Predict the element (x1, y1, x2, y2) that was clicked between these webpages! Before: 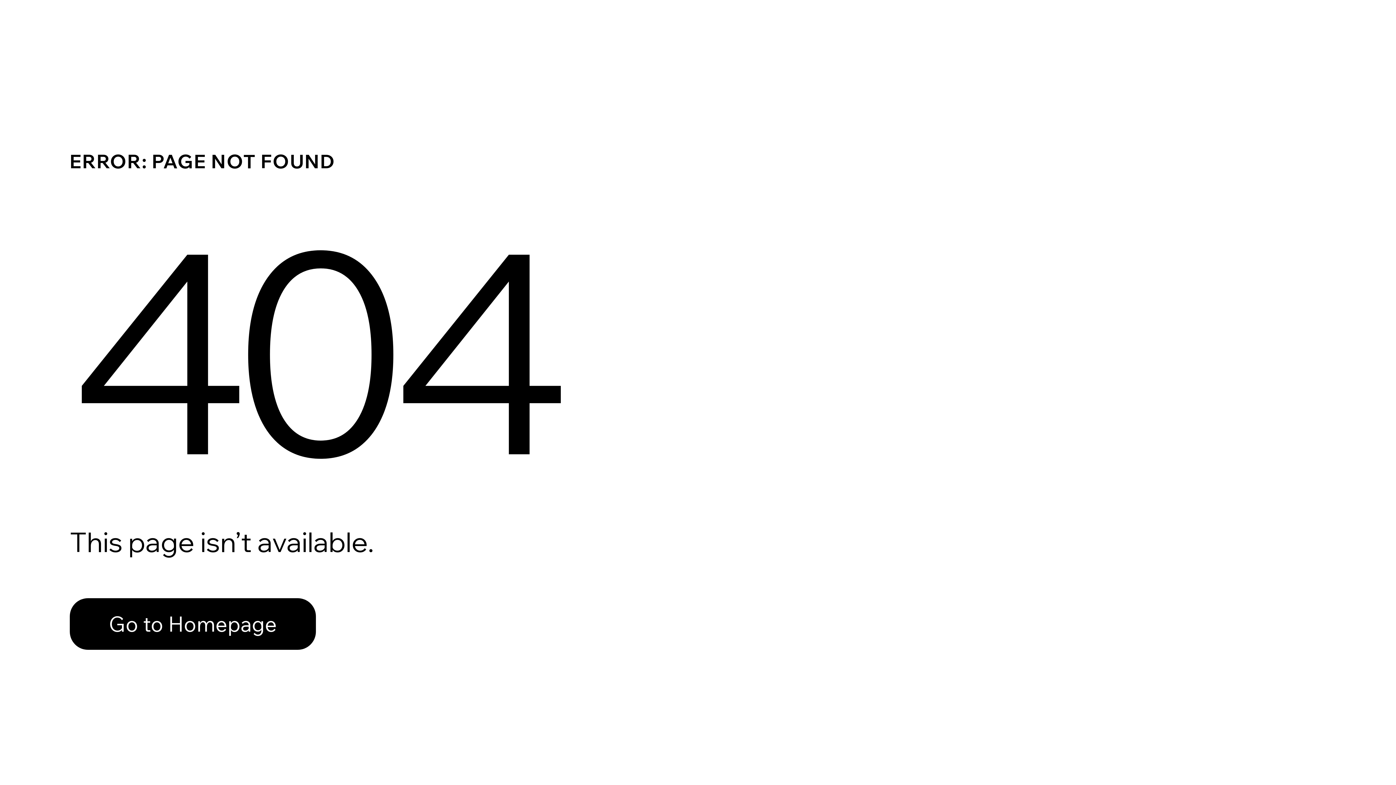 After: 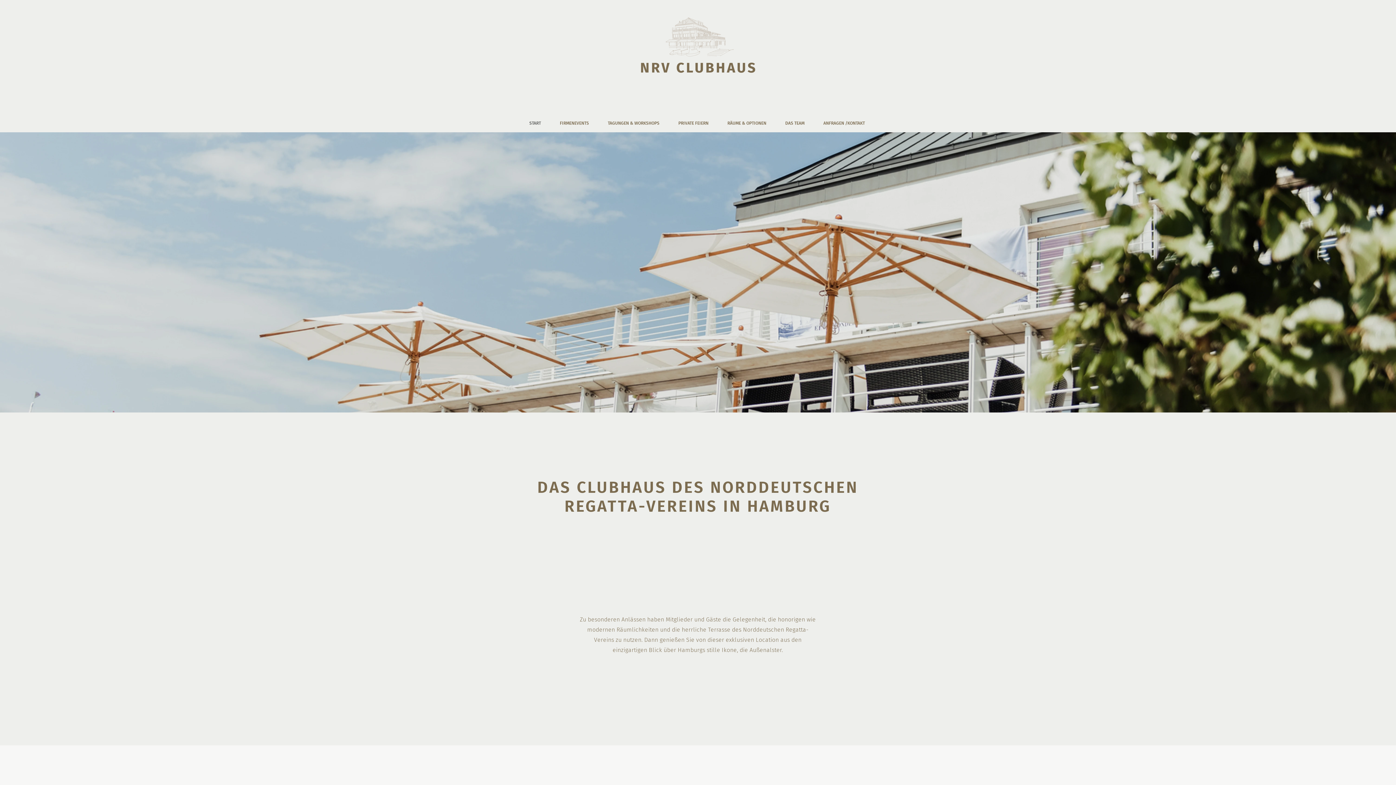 Action: label: Go to Homepage bbox: (69, 598, 316, 650)